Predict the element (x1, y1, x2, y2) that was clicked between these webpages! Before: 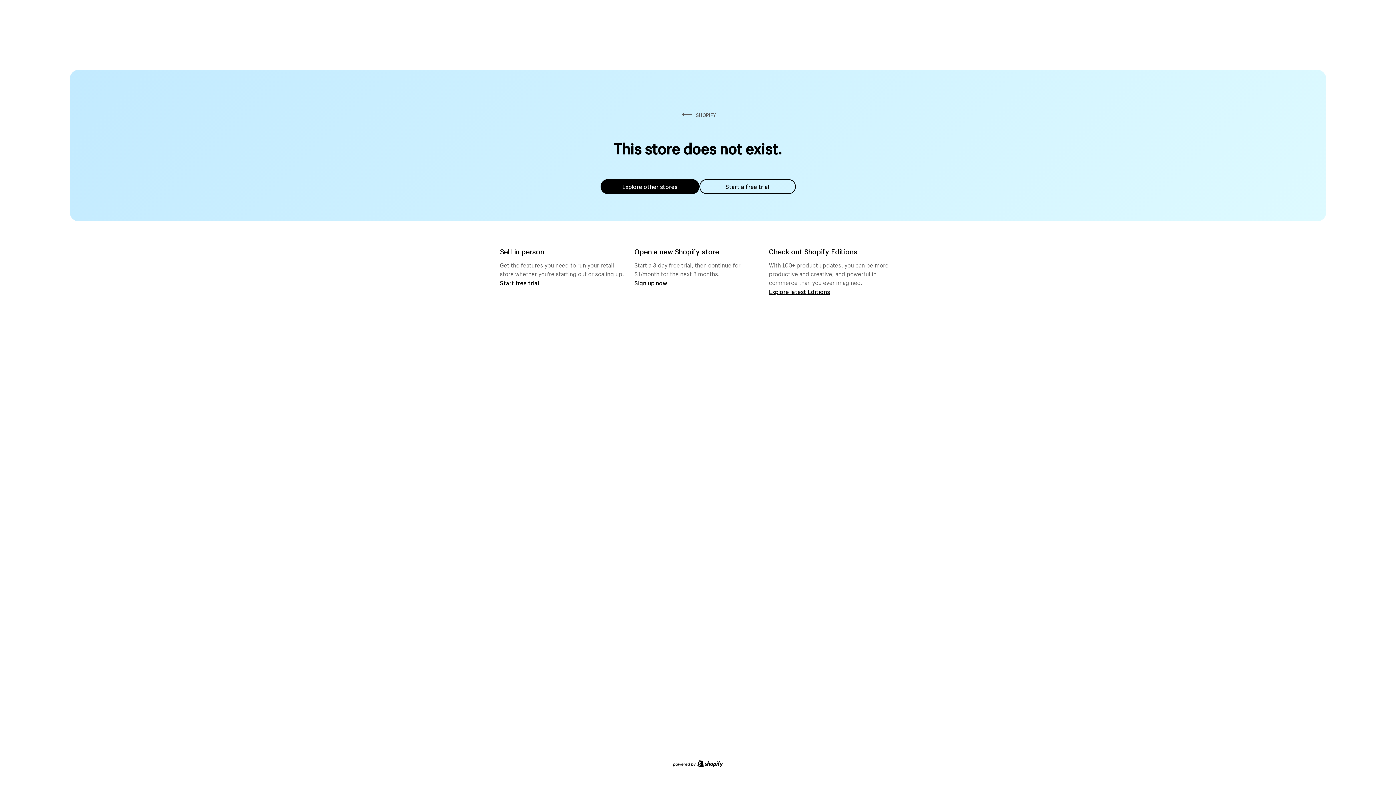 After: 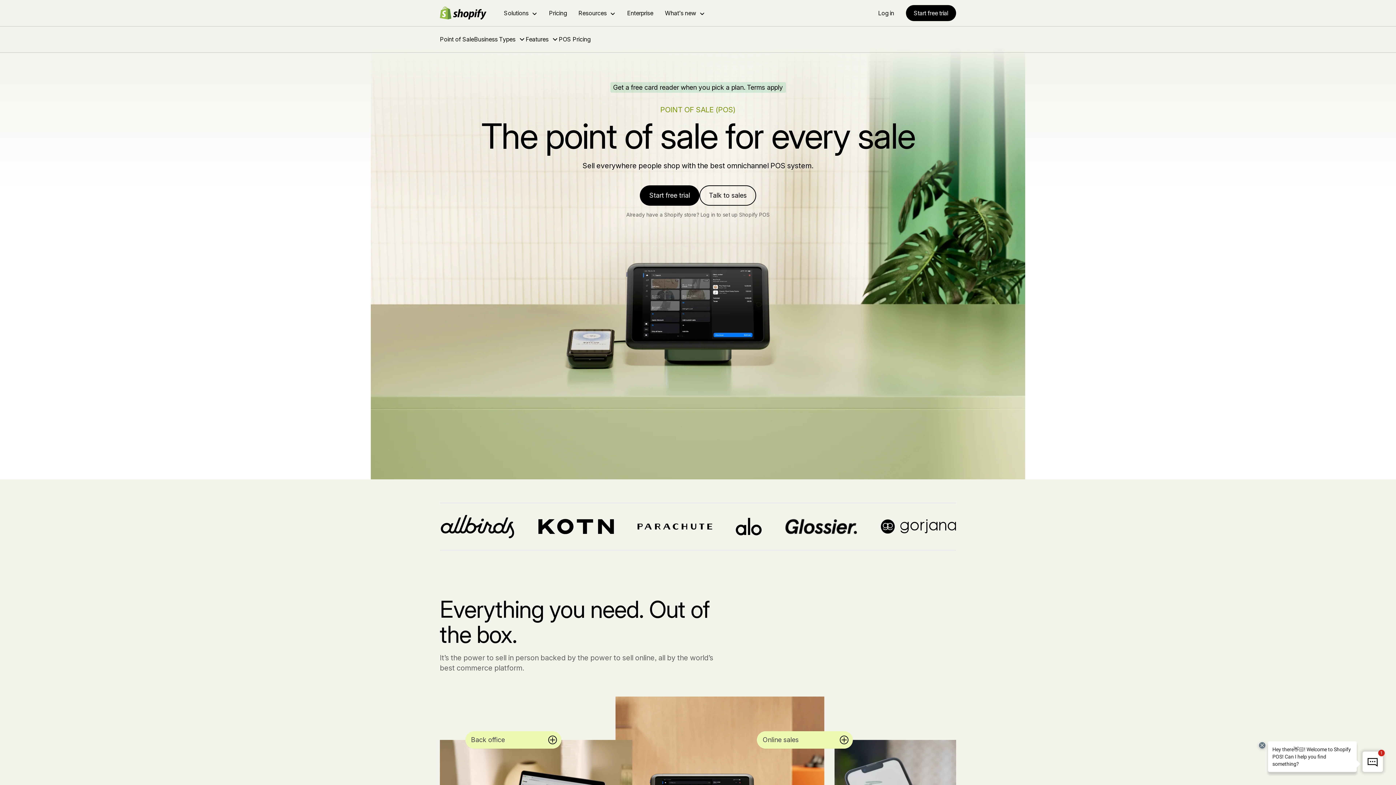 Action: bbox: (500, 279, 539, 286) label: Start free trial